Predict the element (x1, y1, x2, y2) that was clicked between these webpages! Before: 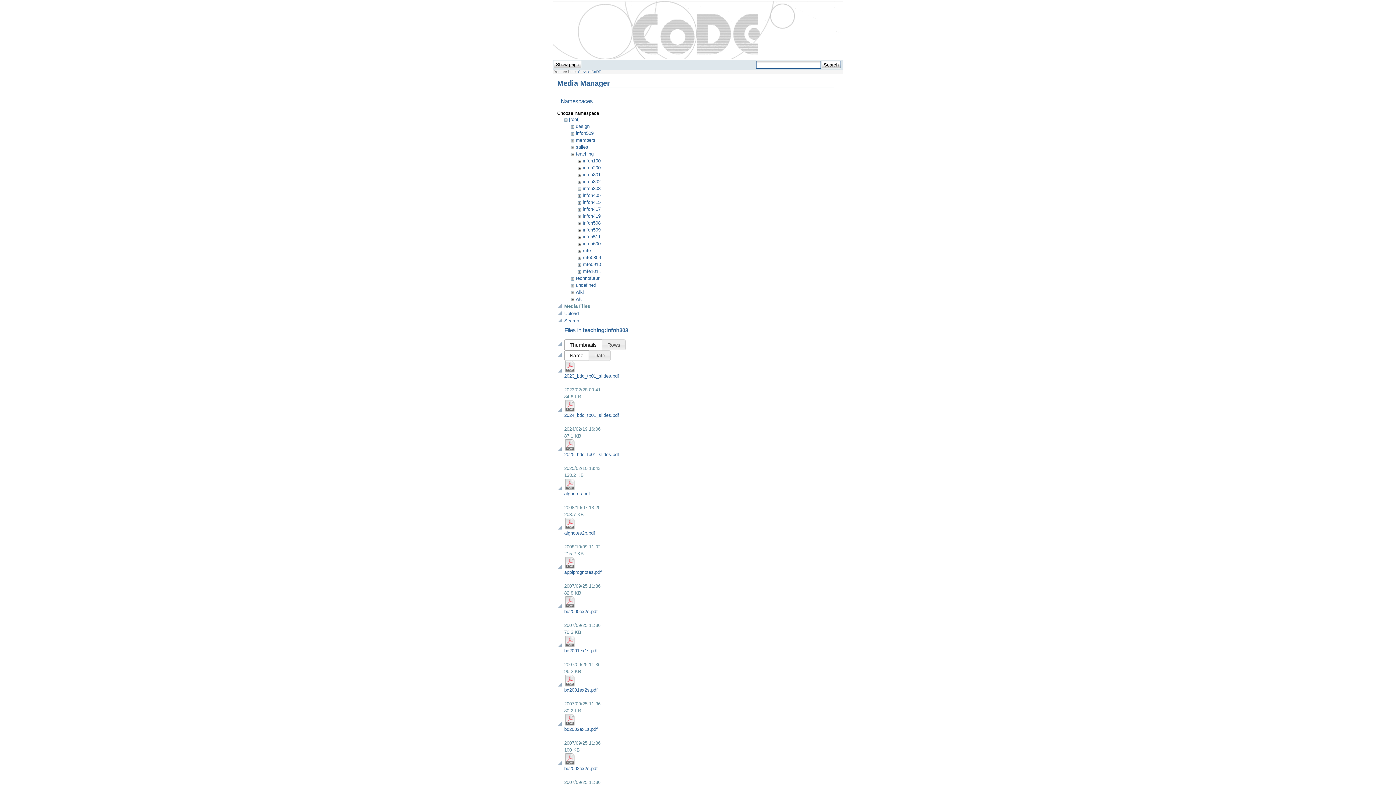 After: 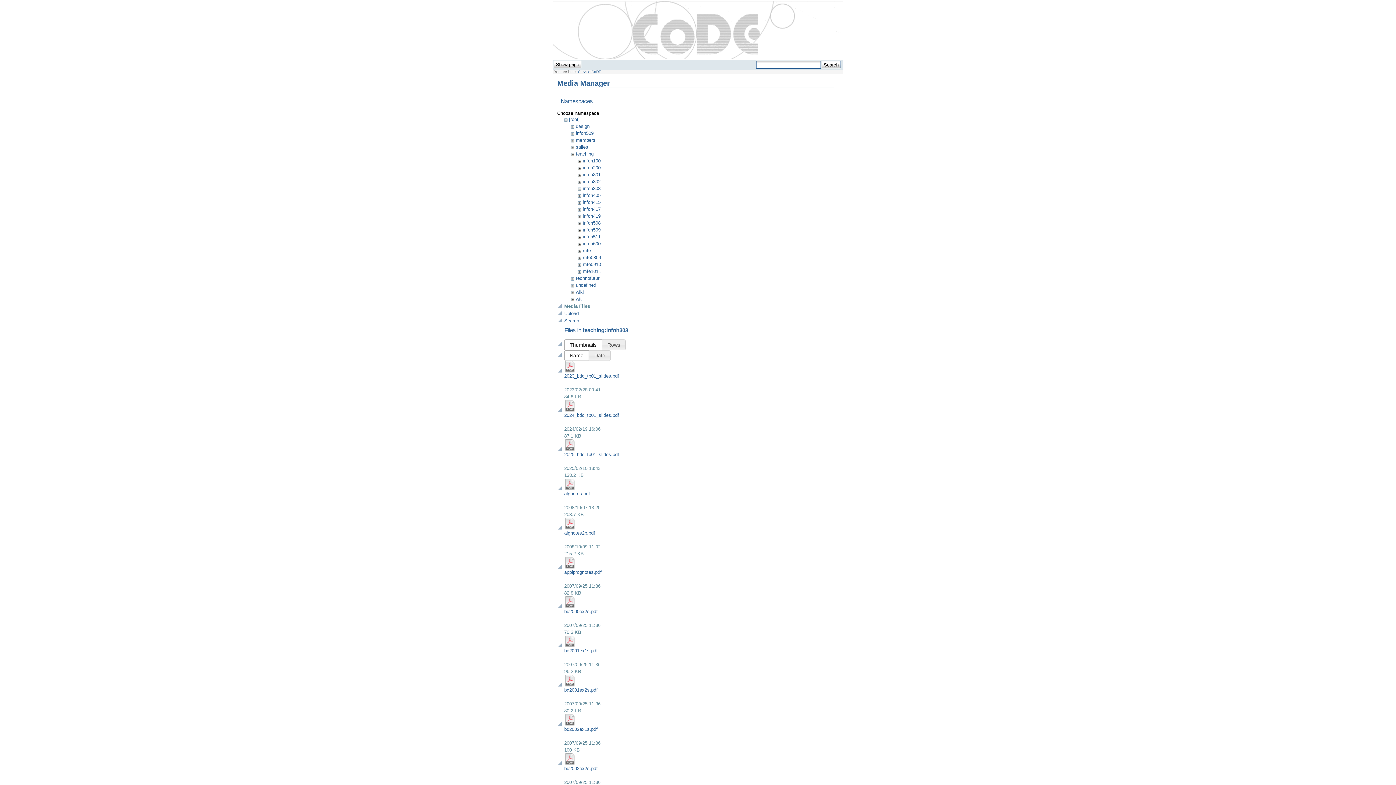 Action: bbox: (564, 339, 602, 350) label: Thumbnails